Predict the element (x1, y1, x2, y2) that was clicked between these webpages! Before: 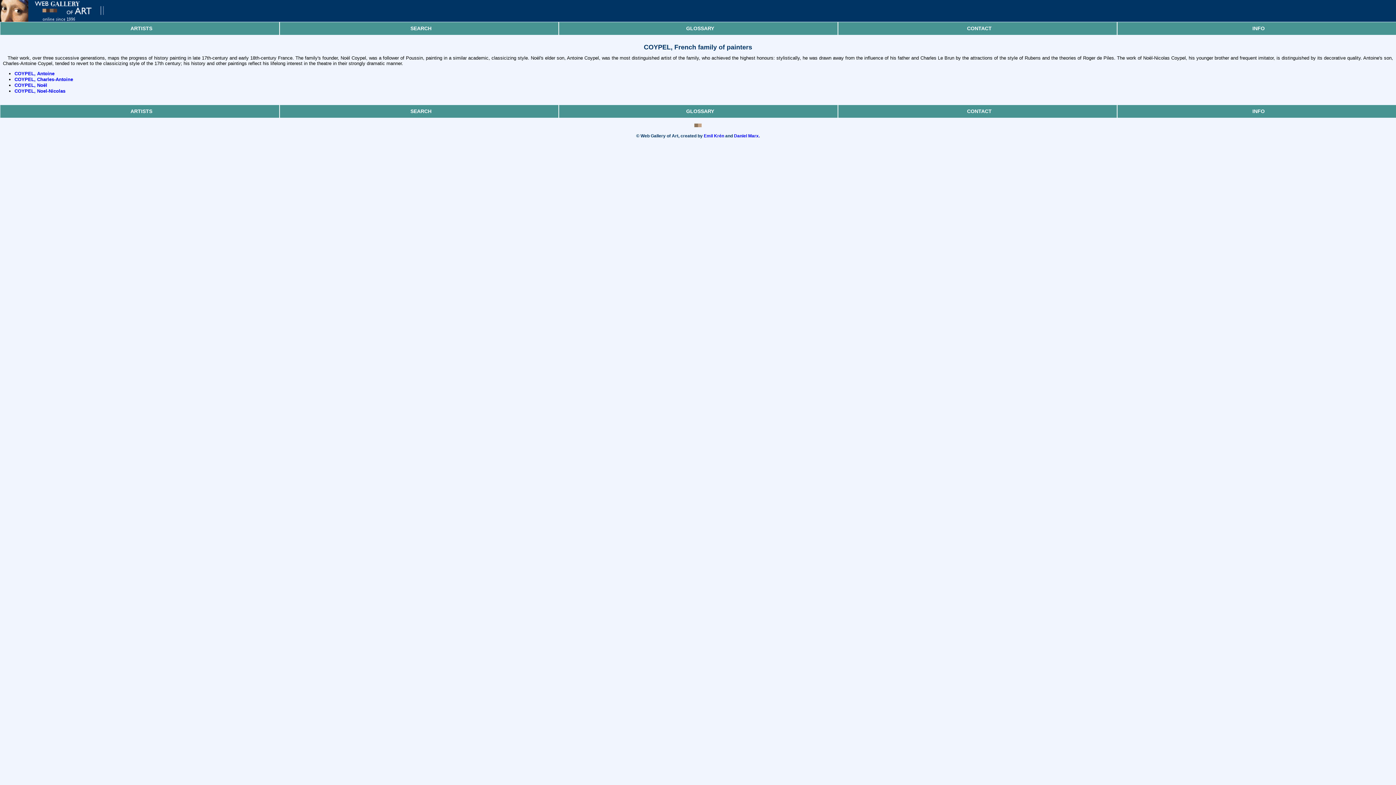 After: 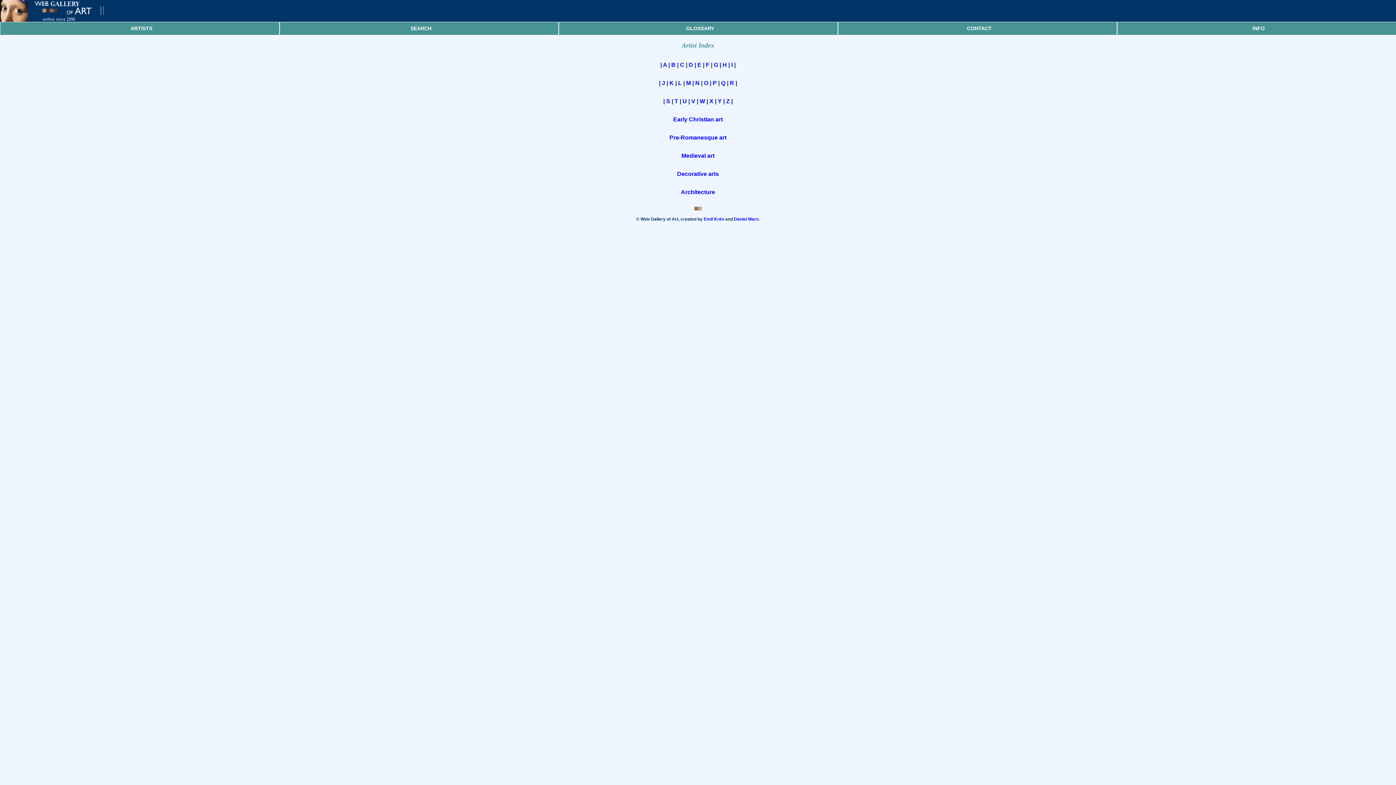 Action: bbox: (0, 104, 282, 117) label: ARTISTS